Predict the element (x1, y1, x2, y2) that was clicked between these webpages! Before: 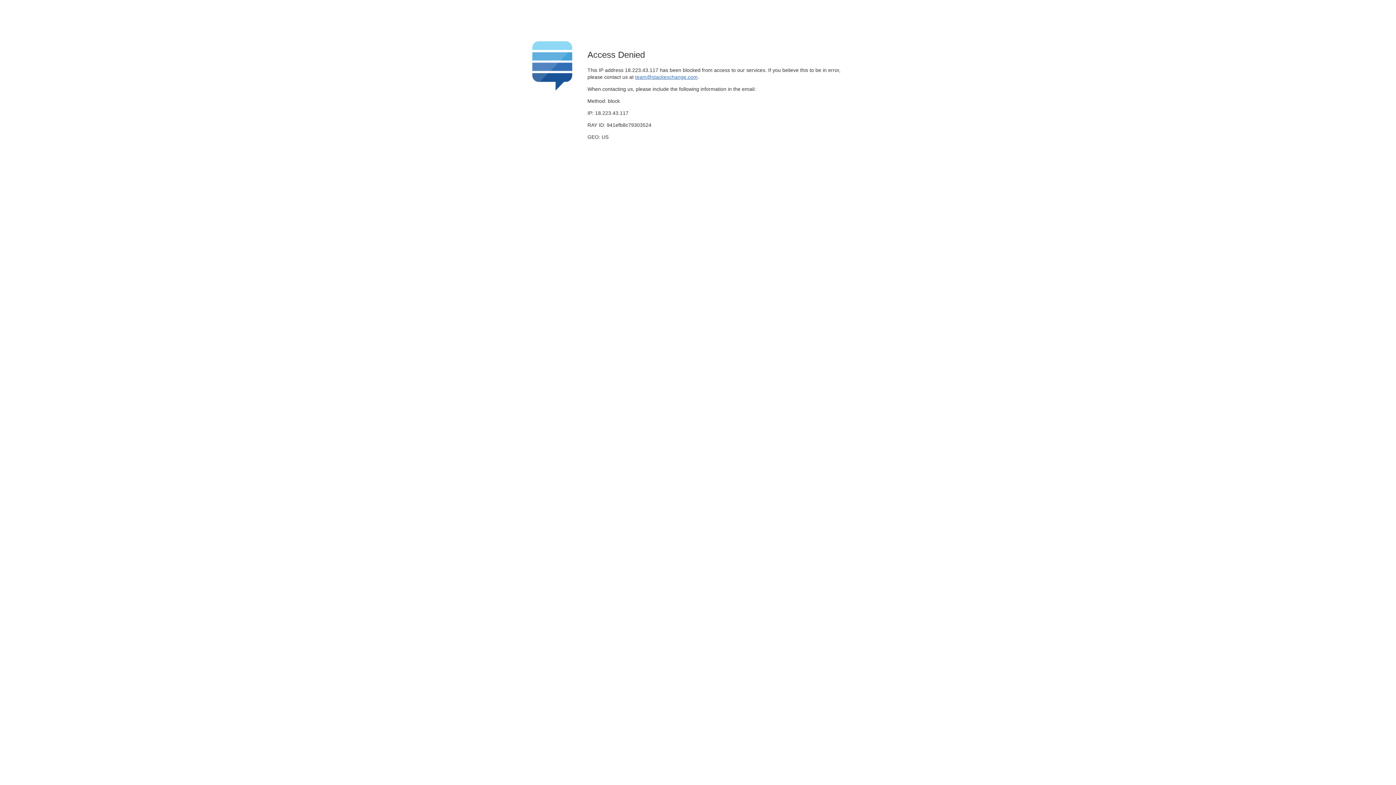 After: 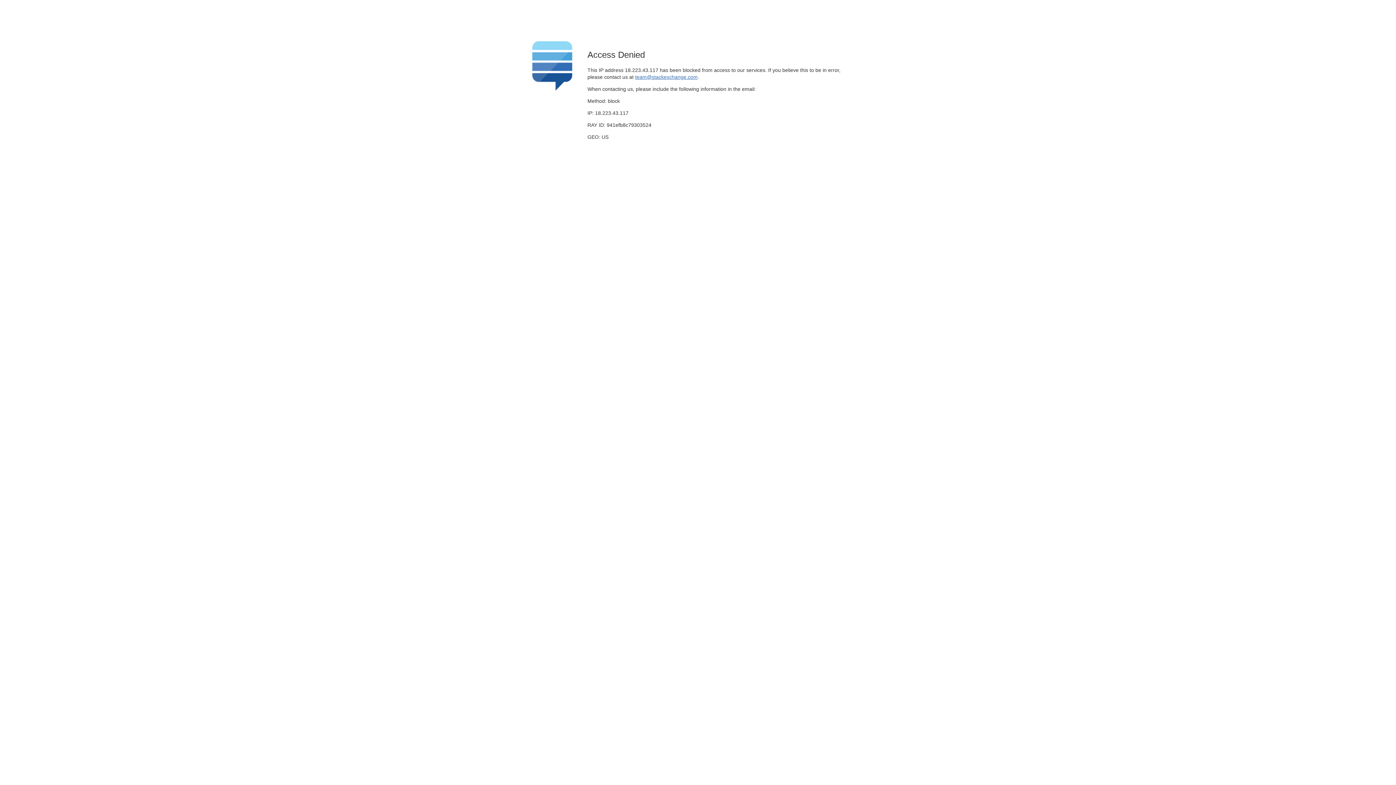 Action: label: team@stackexchange.com bbox: (635, 74, 697, 79)